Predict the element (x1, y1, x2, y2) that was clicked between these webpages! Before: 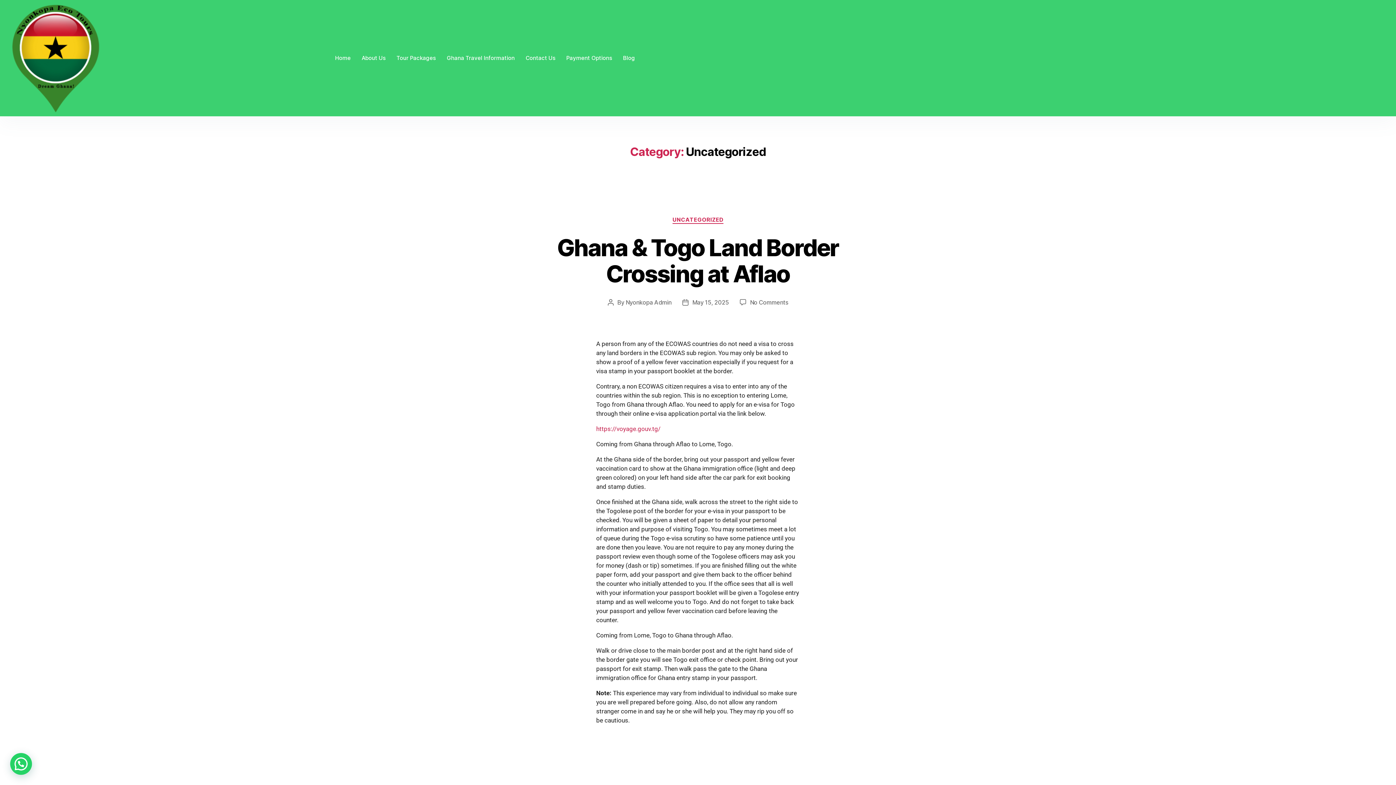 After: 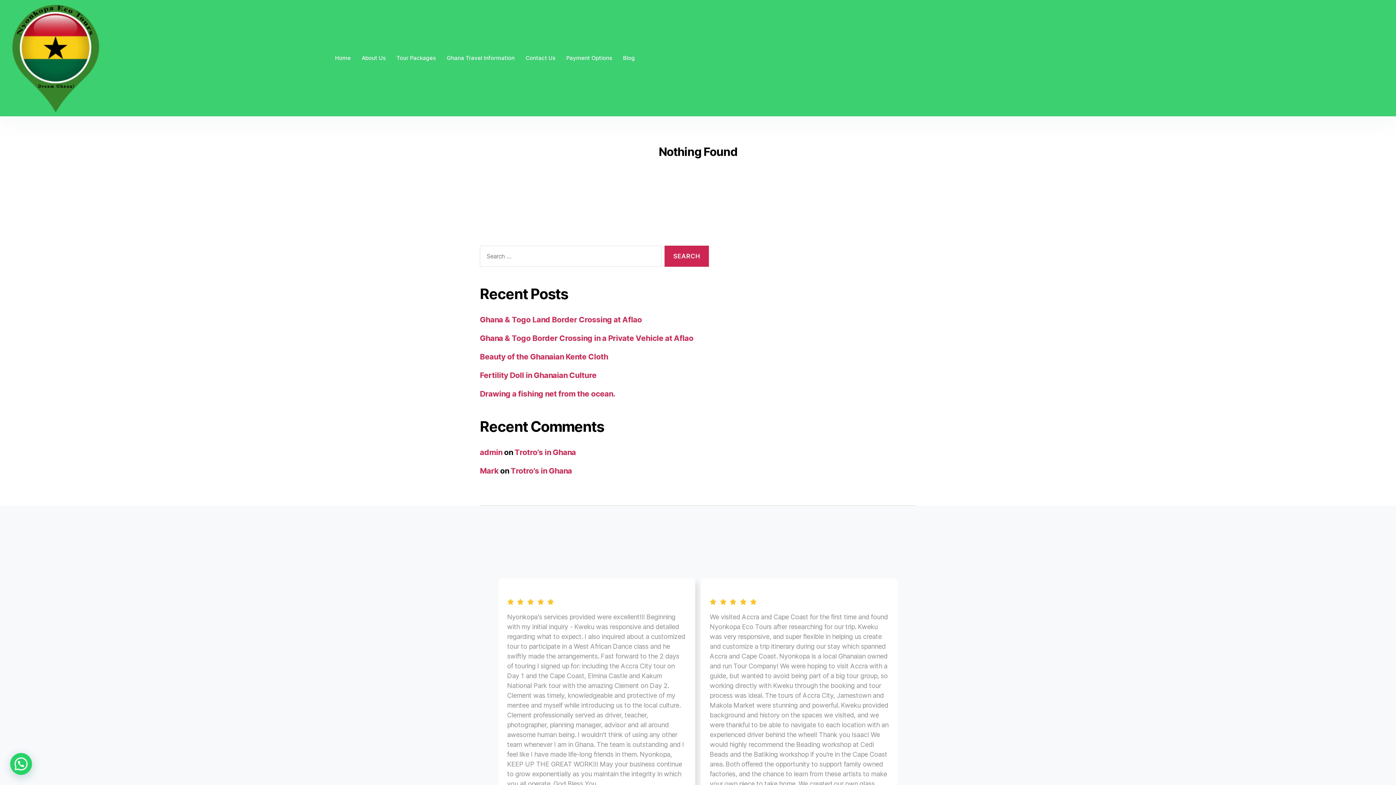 Action: label: Blog bbox: (617, 43, 640, 72)